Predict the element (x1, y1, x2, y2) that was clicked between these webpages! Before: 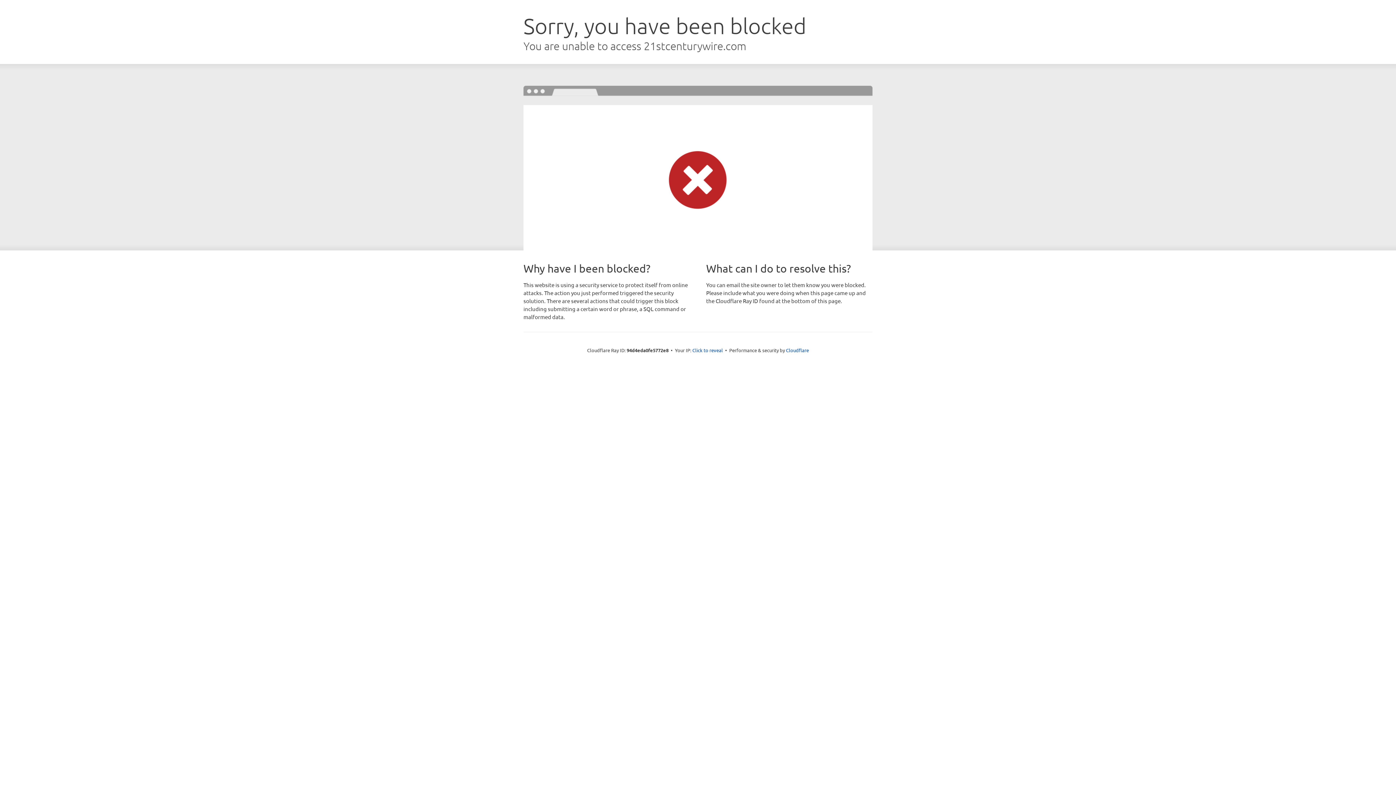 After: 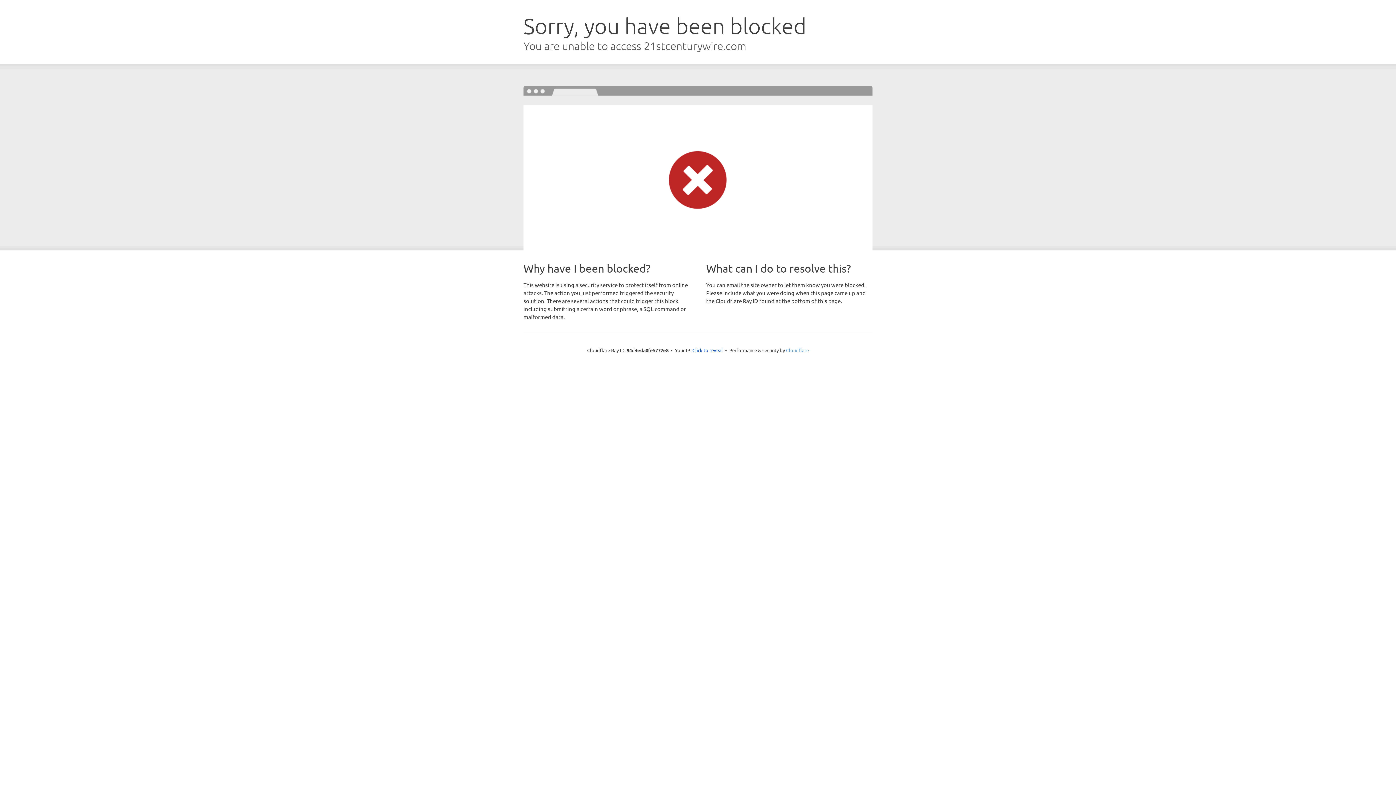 Action: label: Cloudflare bbox: (786, 347, 809, 353)